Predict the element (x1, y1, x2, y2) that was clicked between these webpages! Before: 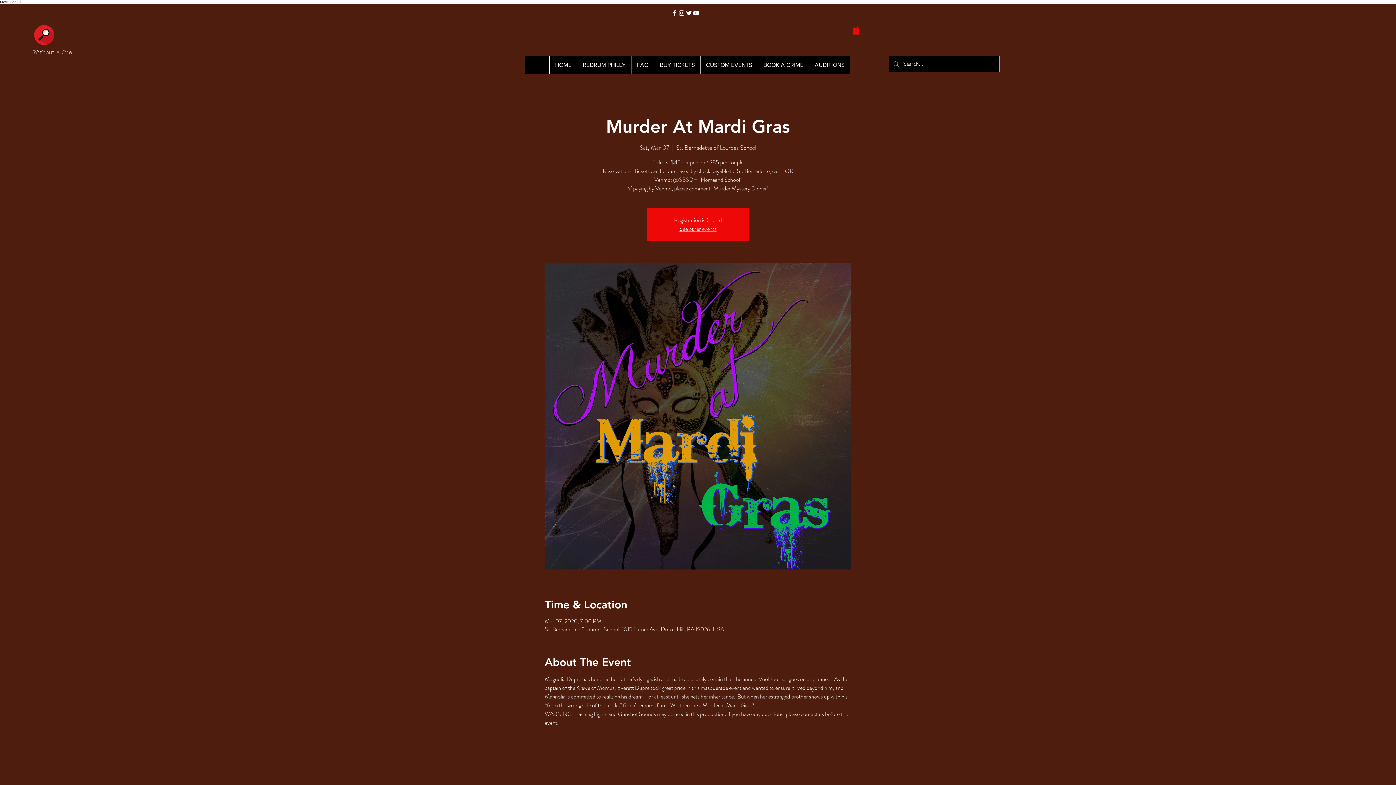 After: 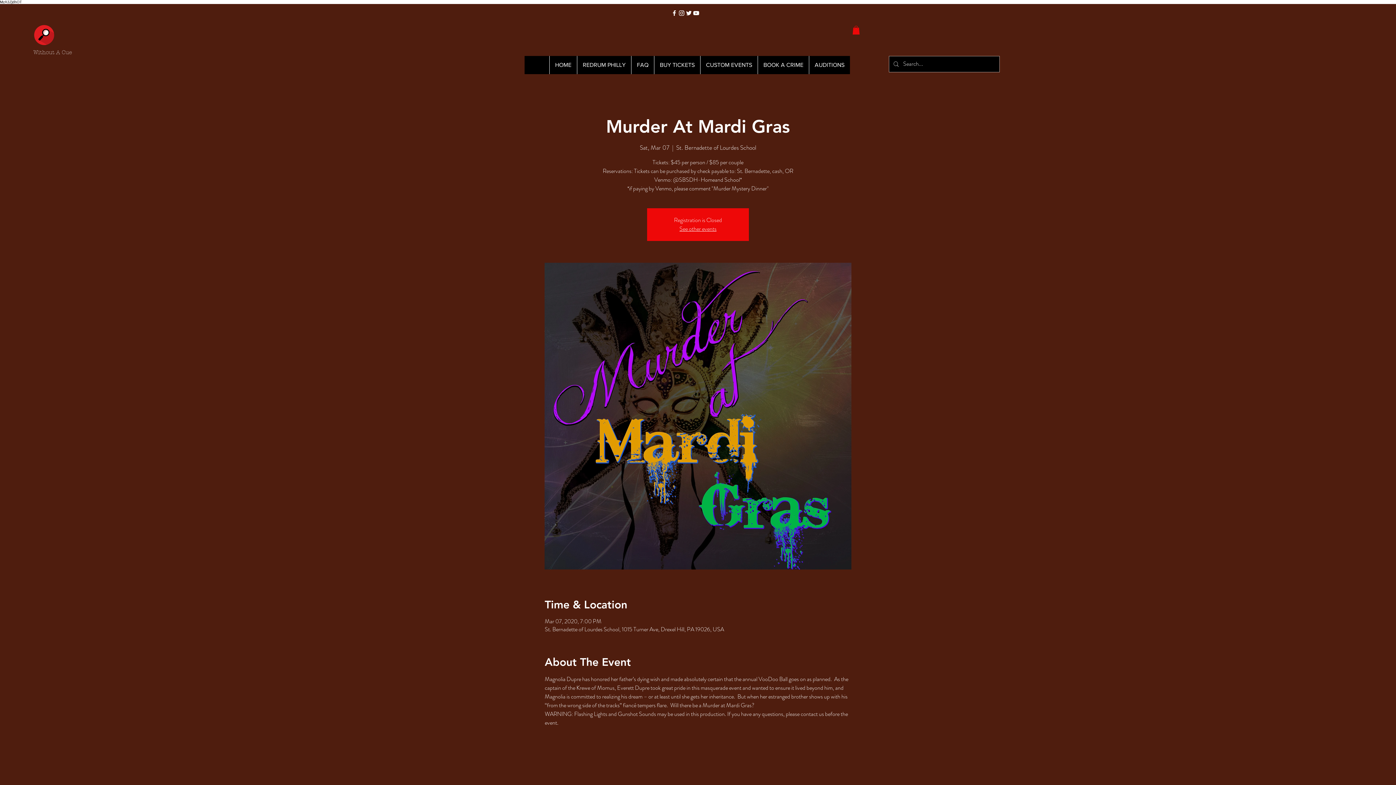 Action: label: White Facebook Icon bbox: (670, 9, 678, 16)